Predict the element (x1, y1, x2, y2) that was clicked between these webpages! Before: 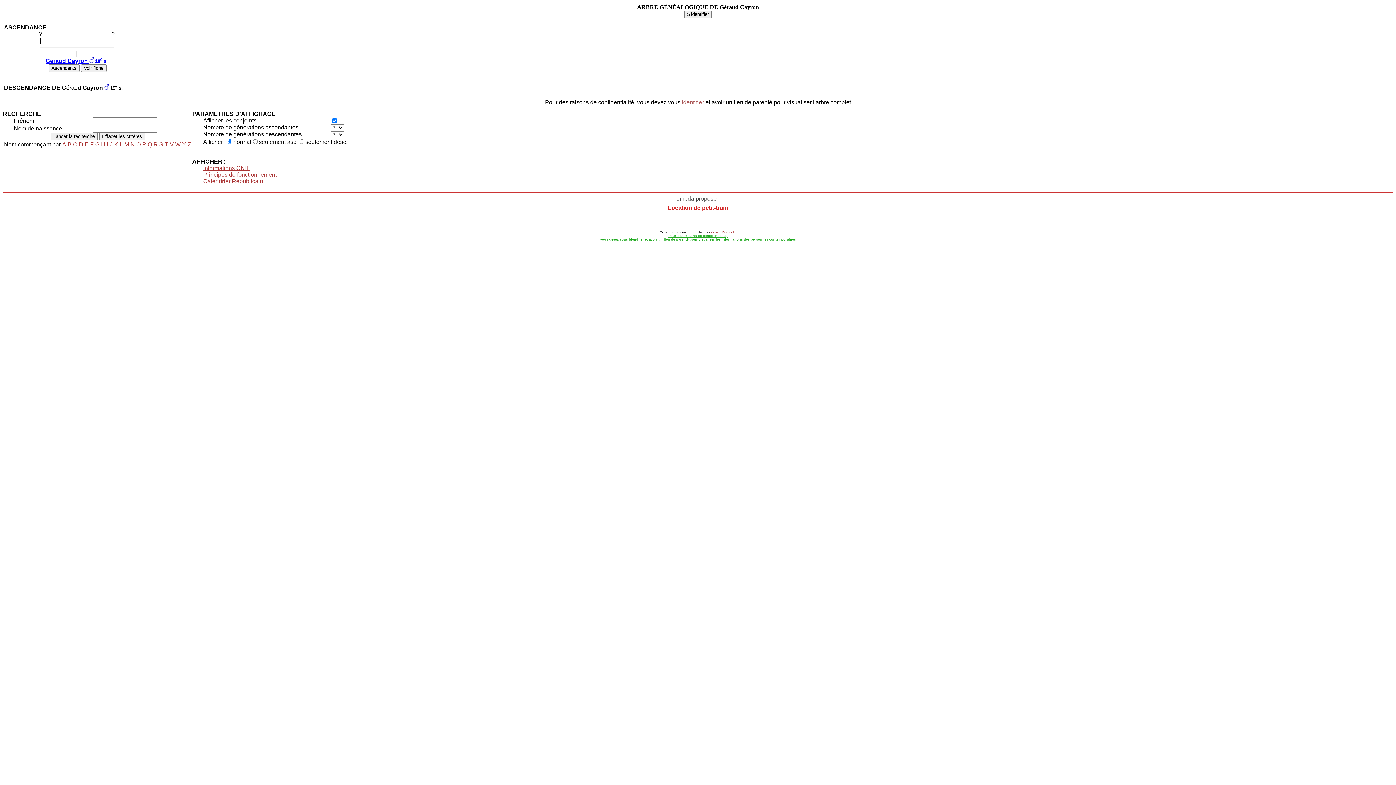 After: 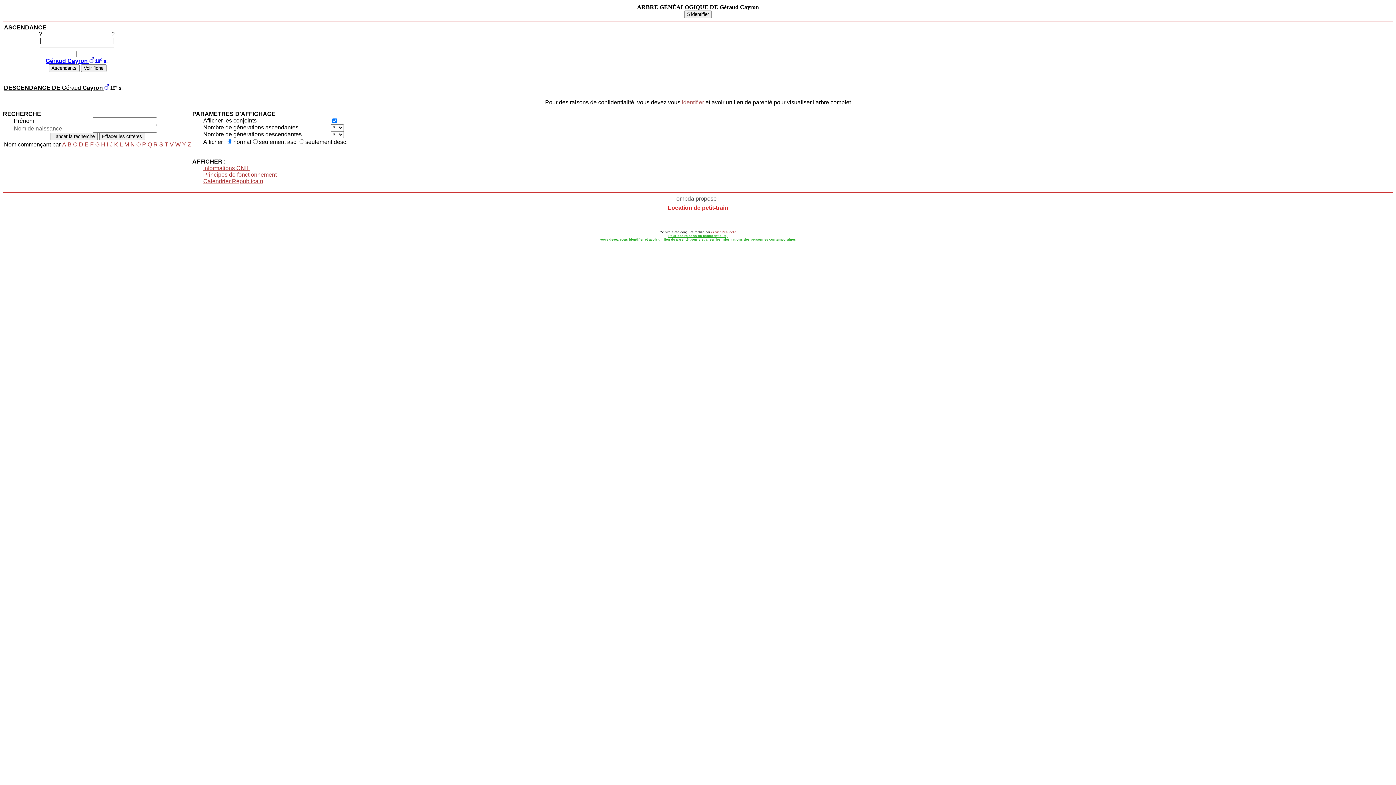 Action: bbox: (13, 125, 62, 131) label: Nom de naissance